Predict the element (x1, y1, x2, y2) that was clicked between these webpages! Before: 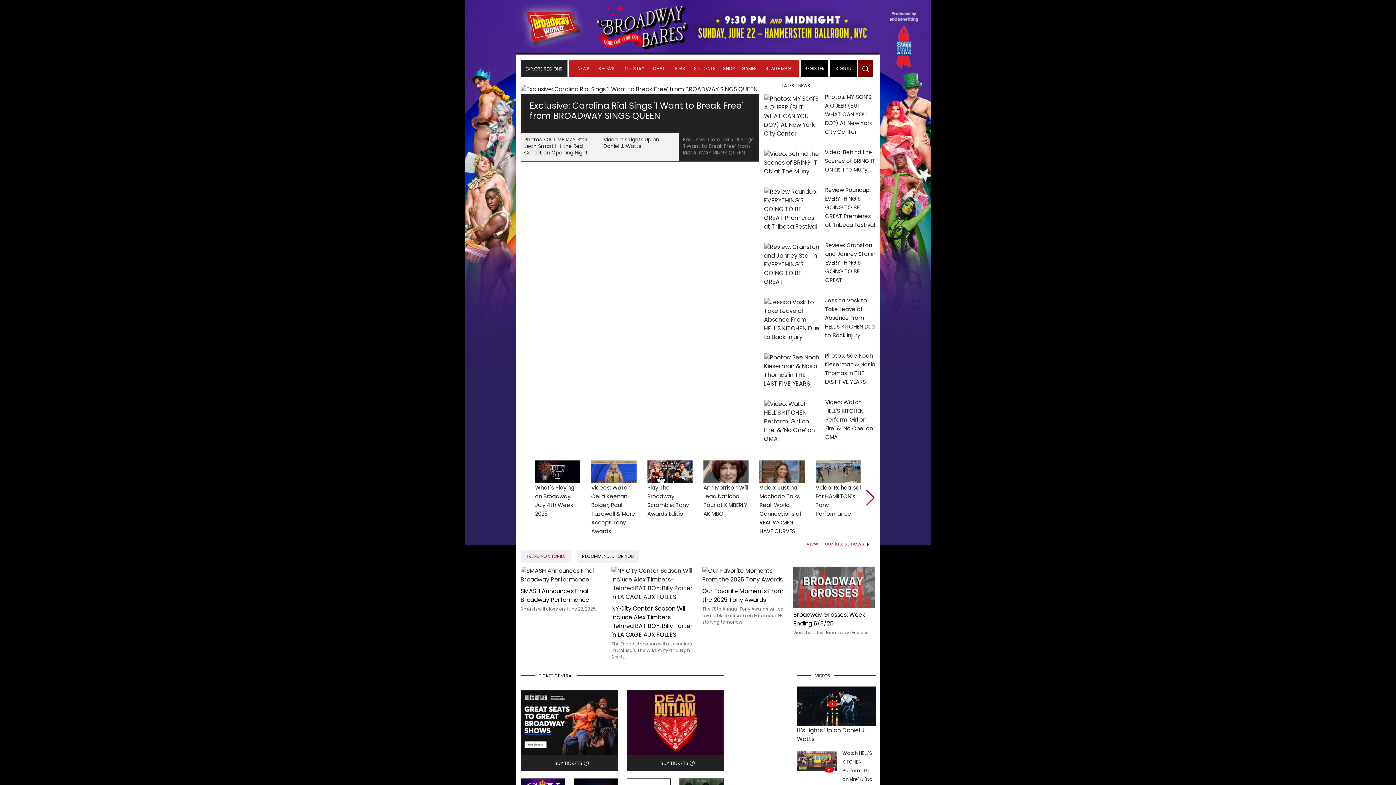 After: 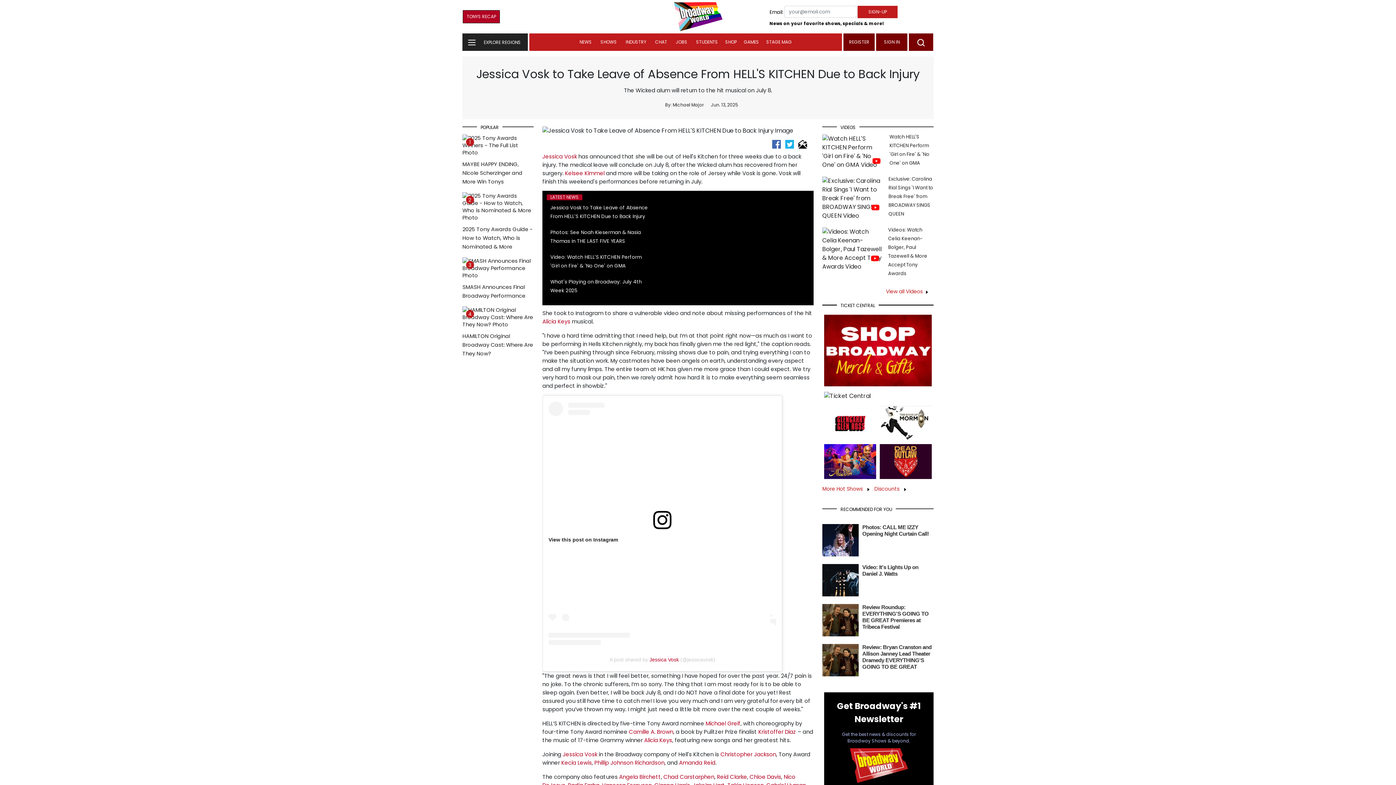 Action: bbox: (764, 317, 819, 325)